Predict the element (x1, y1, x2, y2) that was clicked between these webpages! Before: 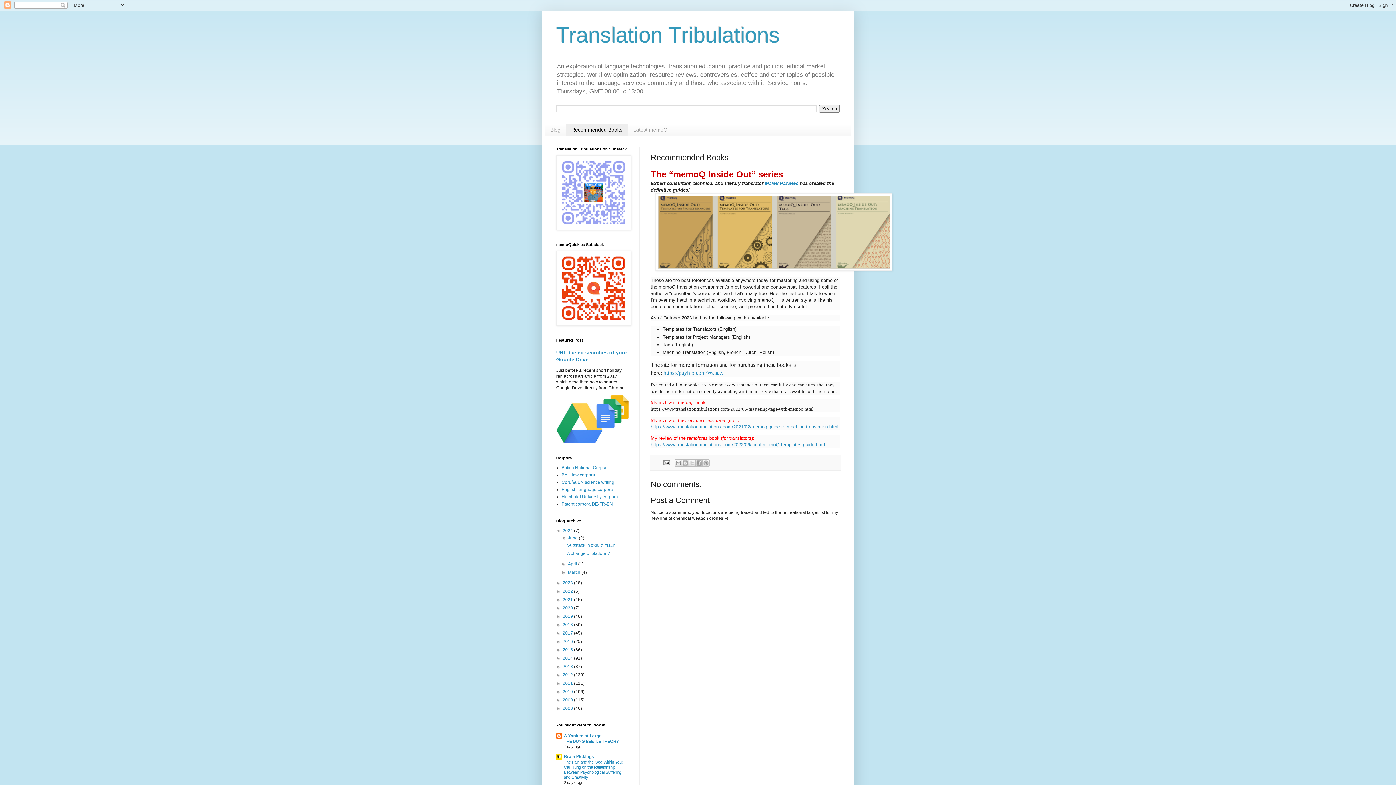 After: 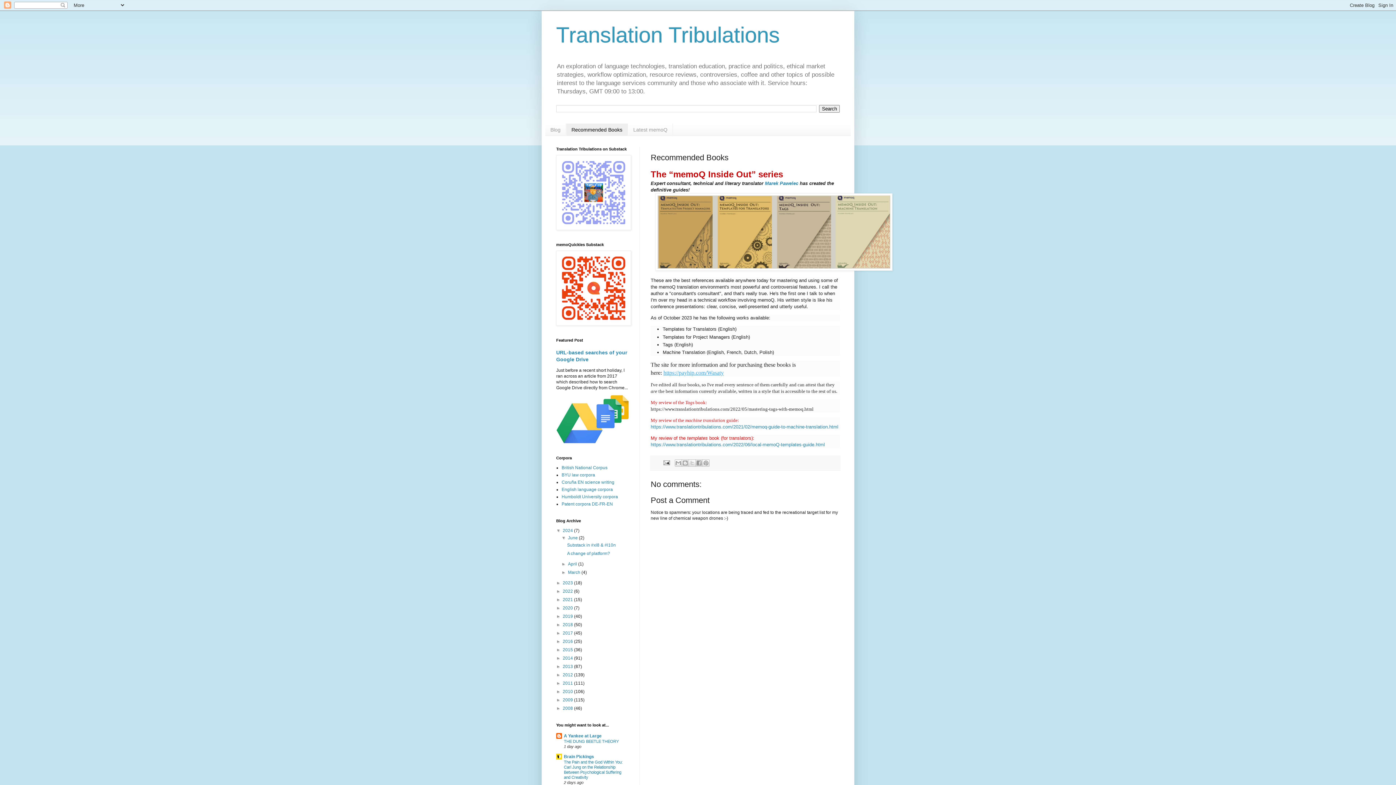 Action: bbox: (663, 369, 724, 375) label: https://payhip.com/Wasaty